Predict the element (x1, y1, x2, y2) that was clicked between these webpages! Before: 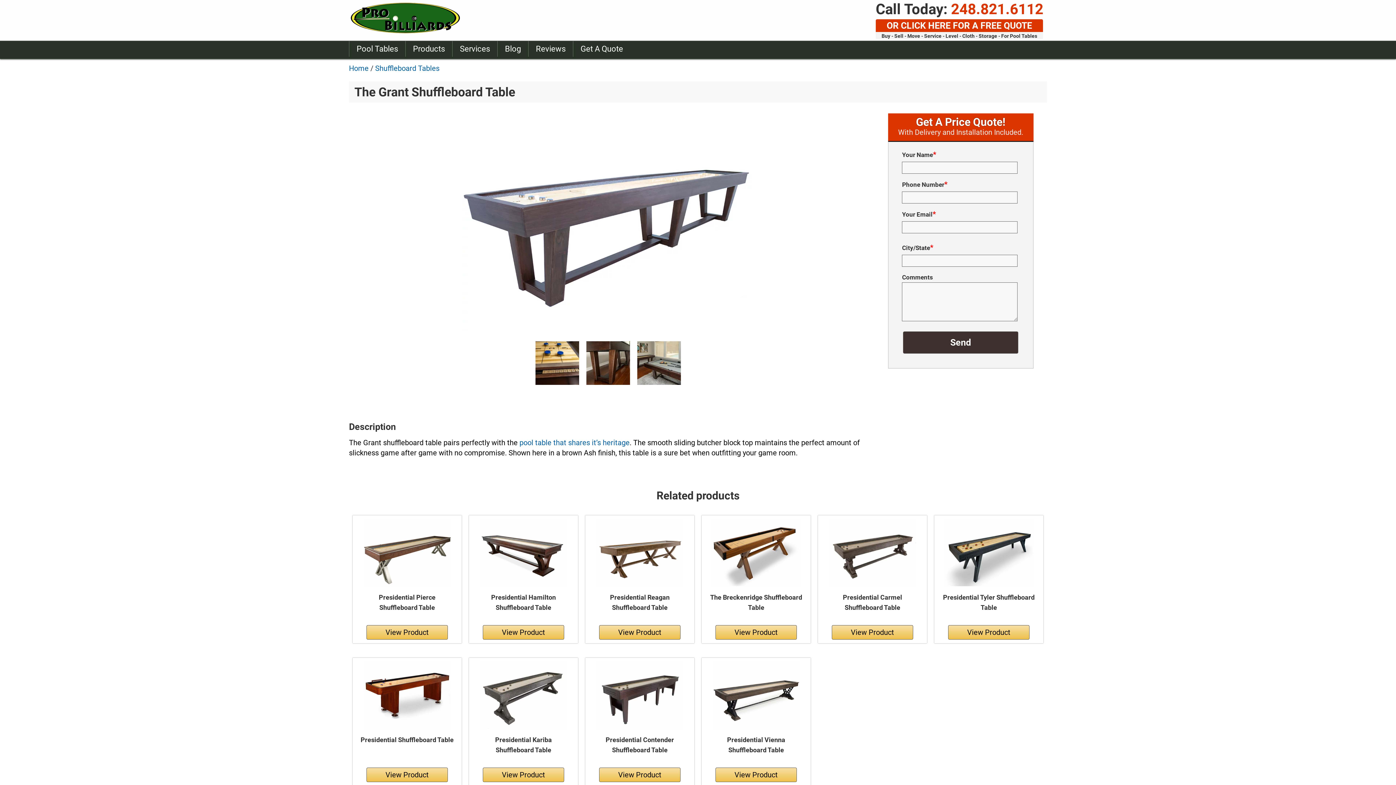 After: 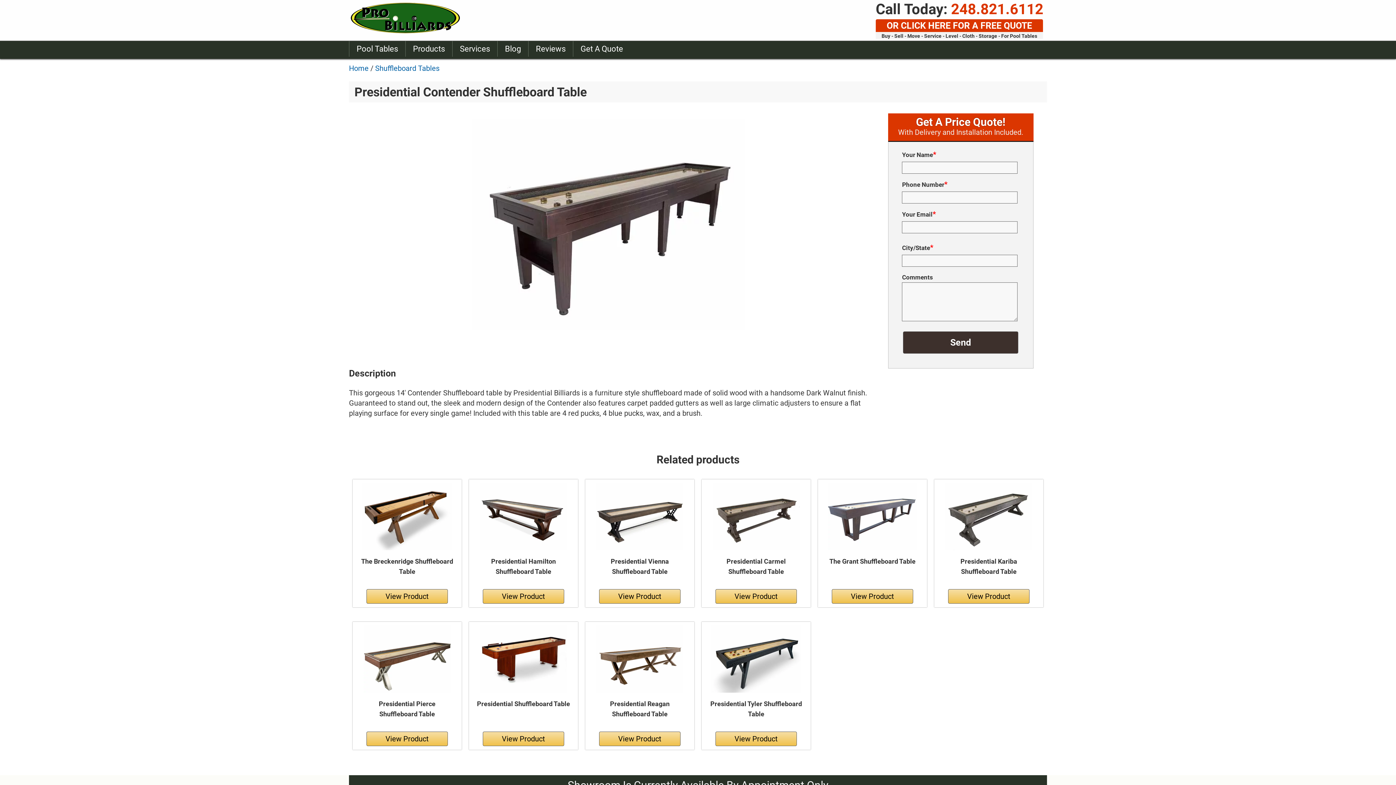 Action: label: Read more about “Presidential Contender Shuffleboard Table” bbox: (599, 768, 680, 782)